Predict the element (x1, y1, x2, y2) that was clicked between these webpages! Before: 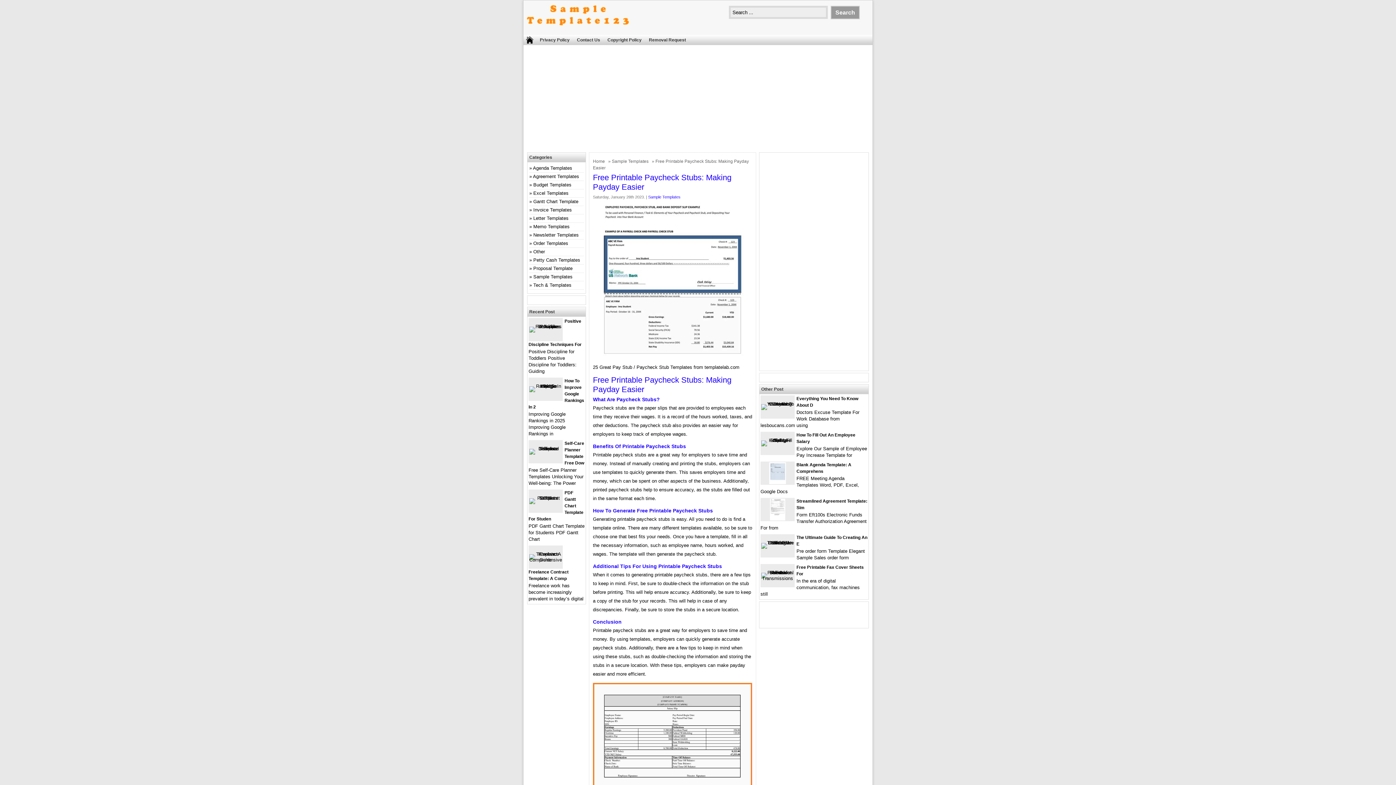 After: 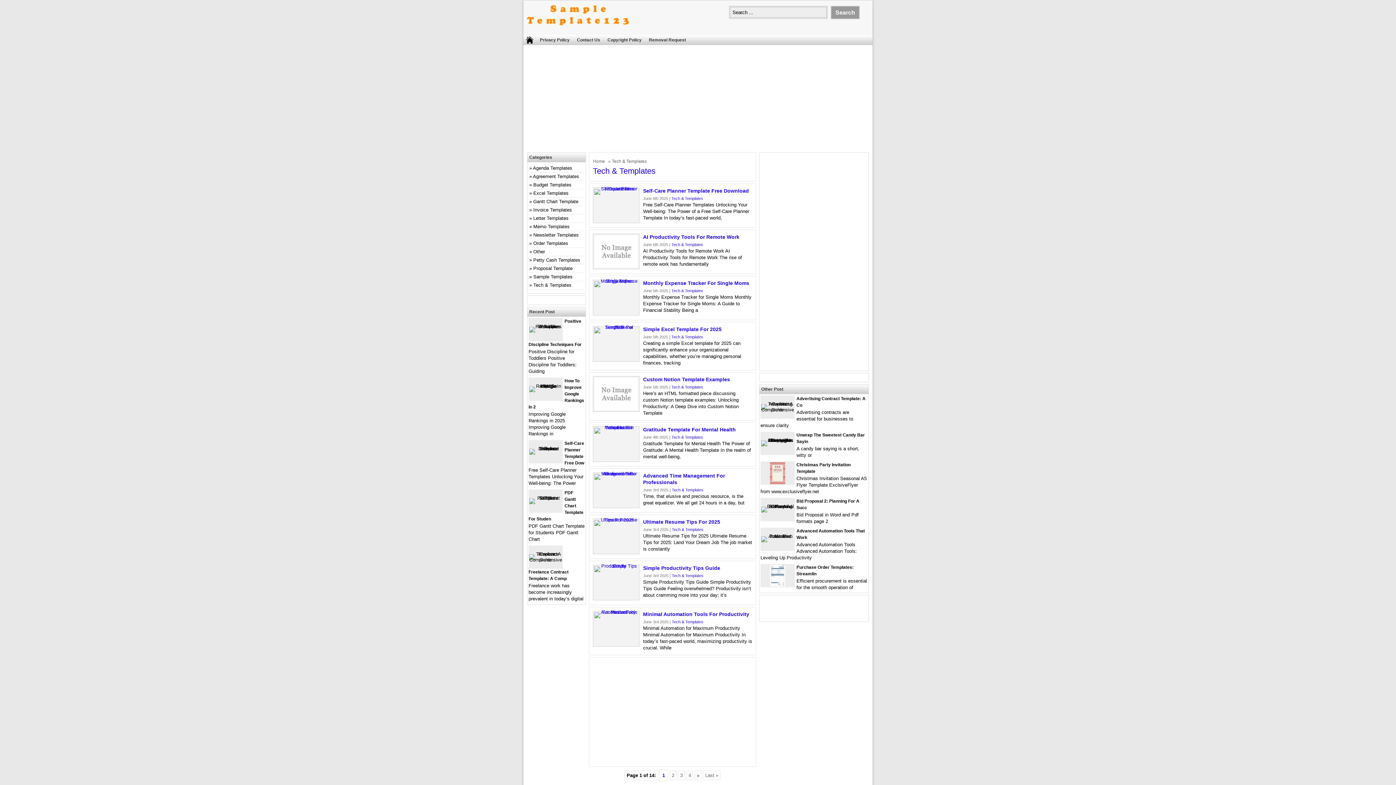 Action: label: Tech & Templates bbox: (533, 282, 571, 288)